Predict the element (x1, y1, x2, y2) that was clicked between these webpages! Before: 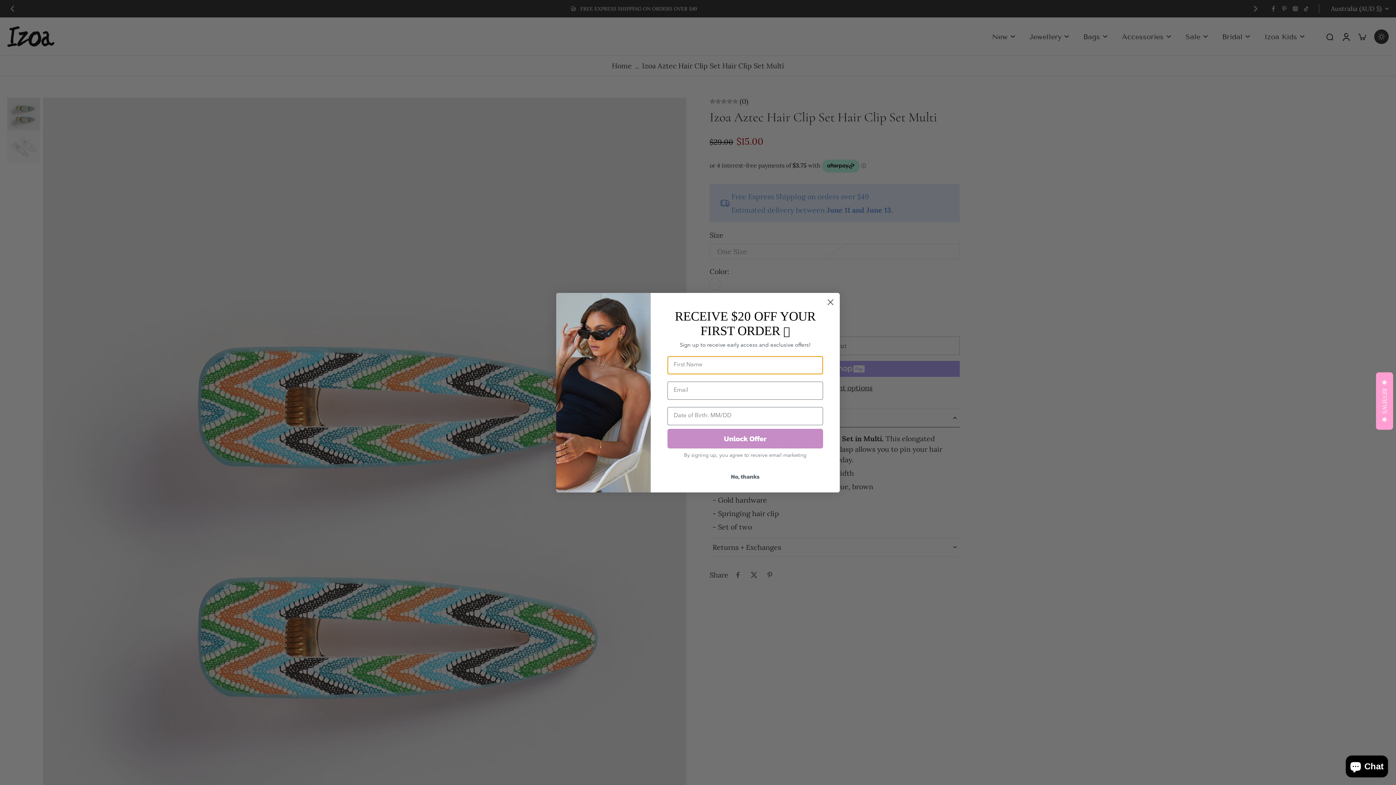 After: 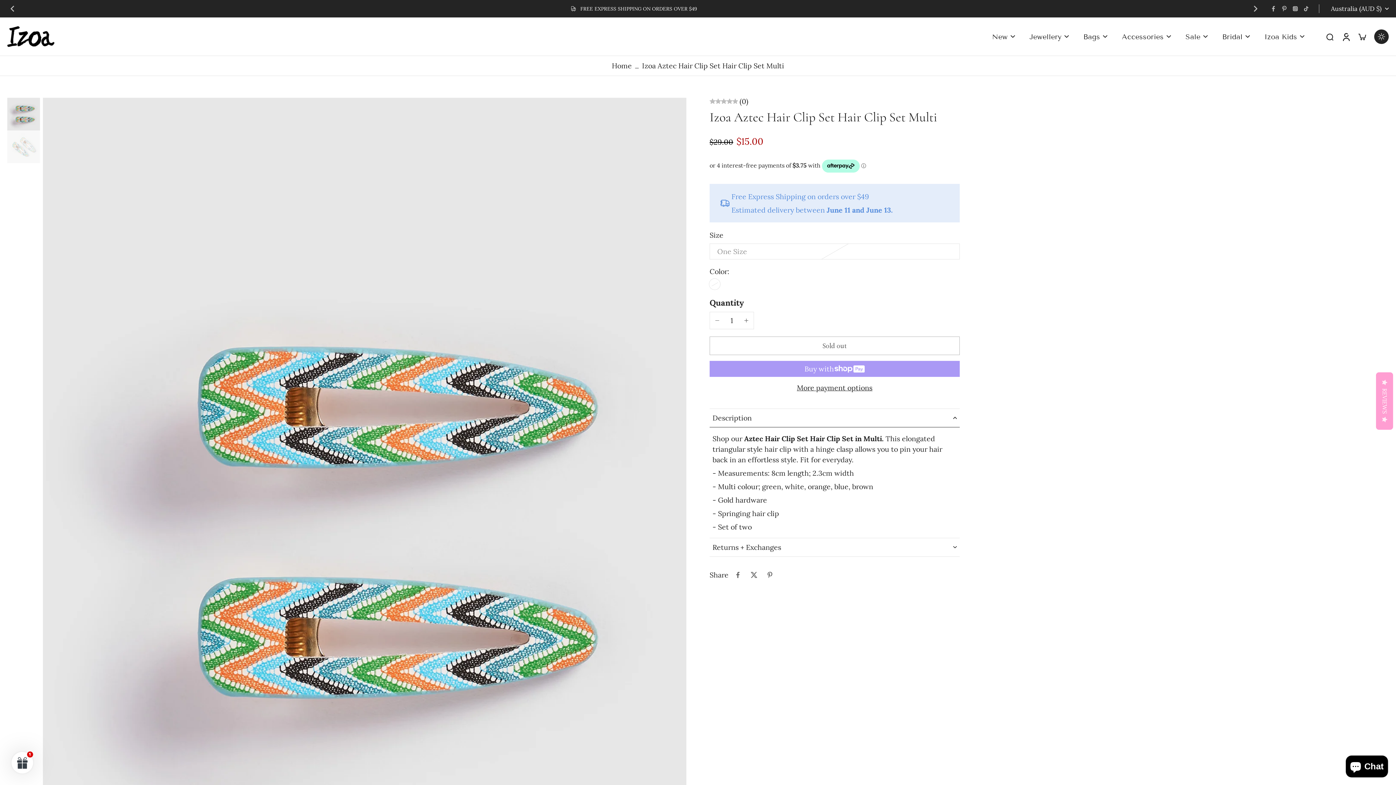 Action: bbox: (667, 469, 823, 483) label: No, thanks